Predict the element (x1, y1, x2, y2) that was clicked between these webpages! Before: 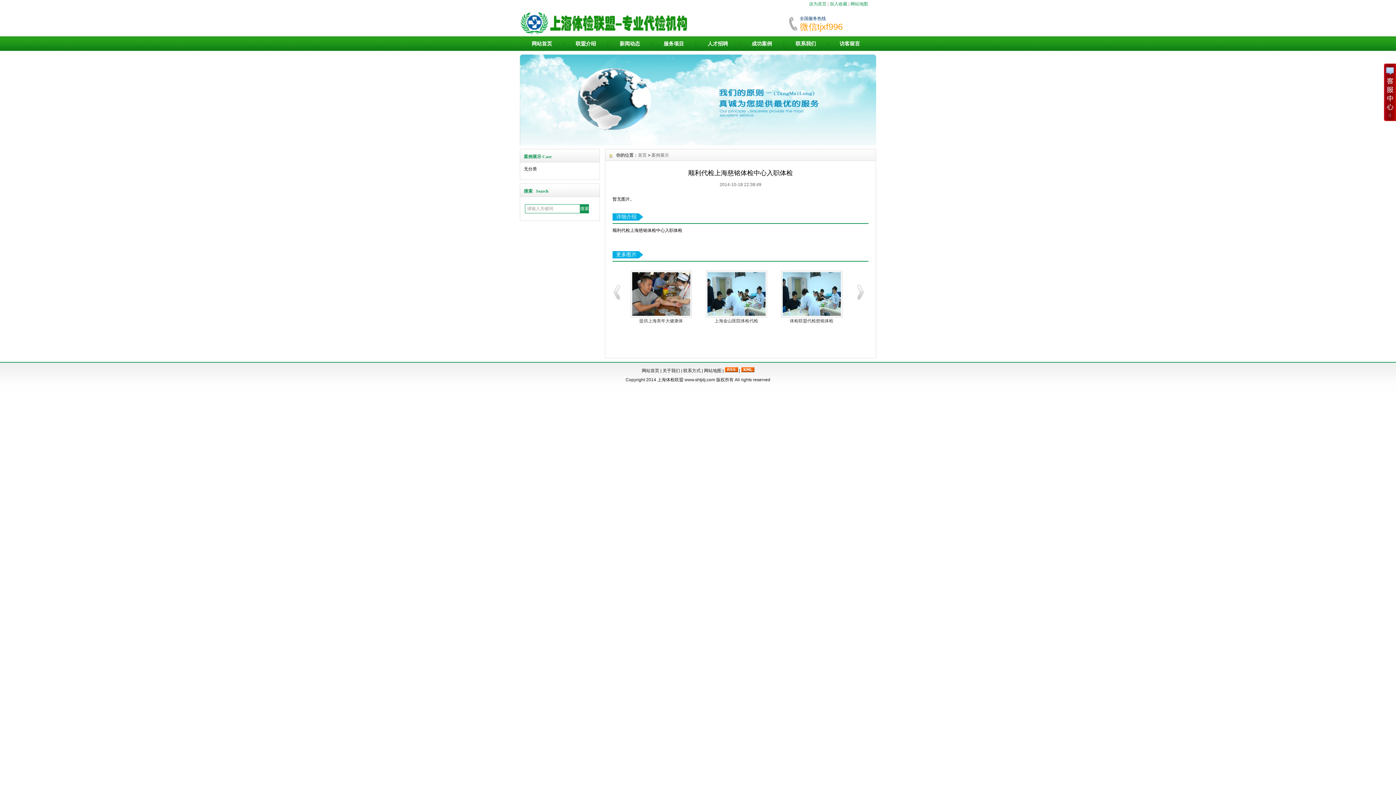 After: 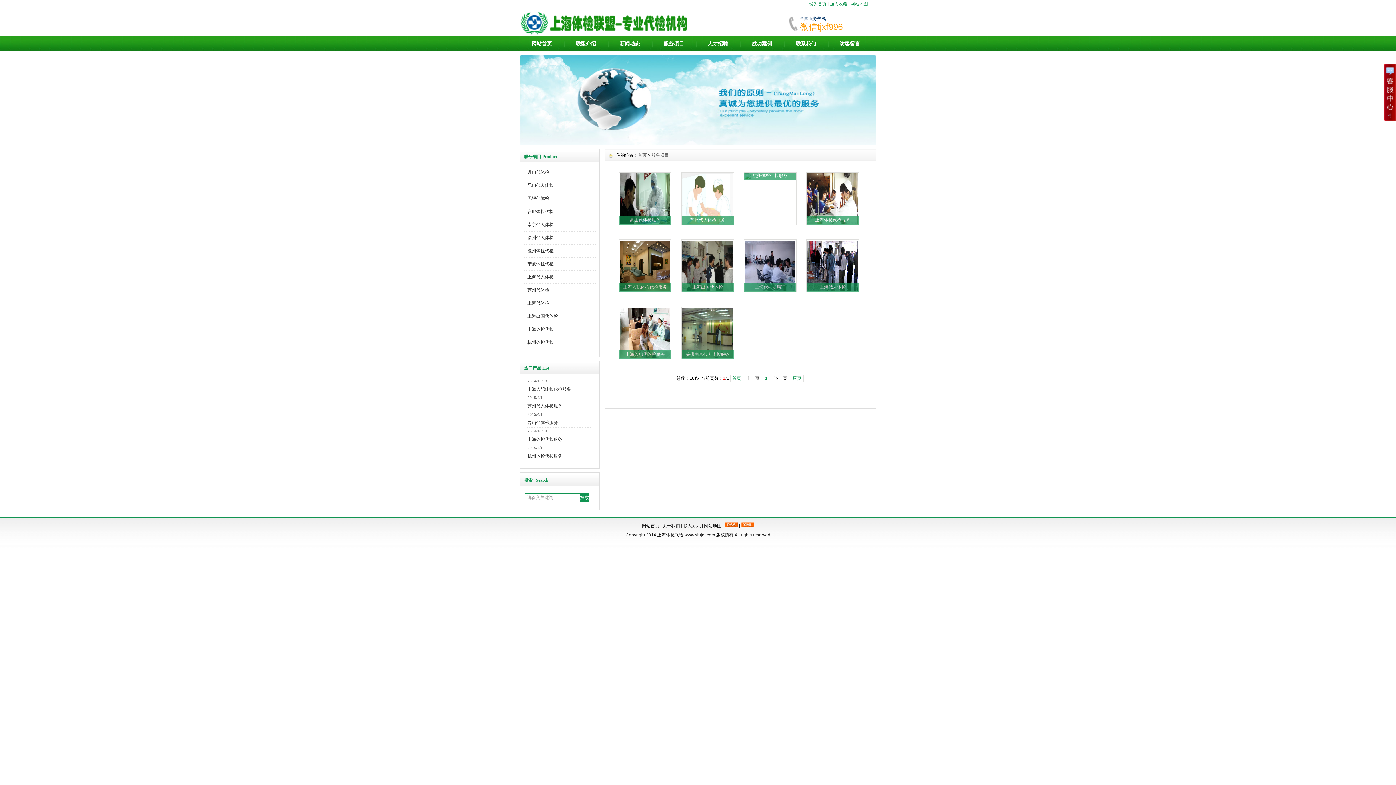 Action: label: 服务项目 bbox: (652, 36, 696, 50)